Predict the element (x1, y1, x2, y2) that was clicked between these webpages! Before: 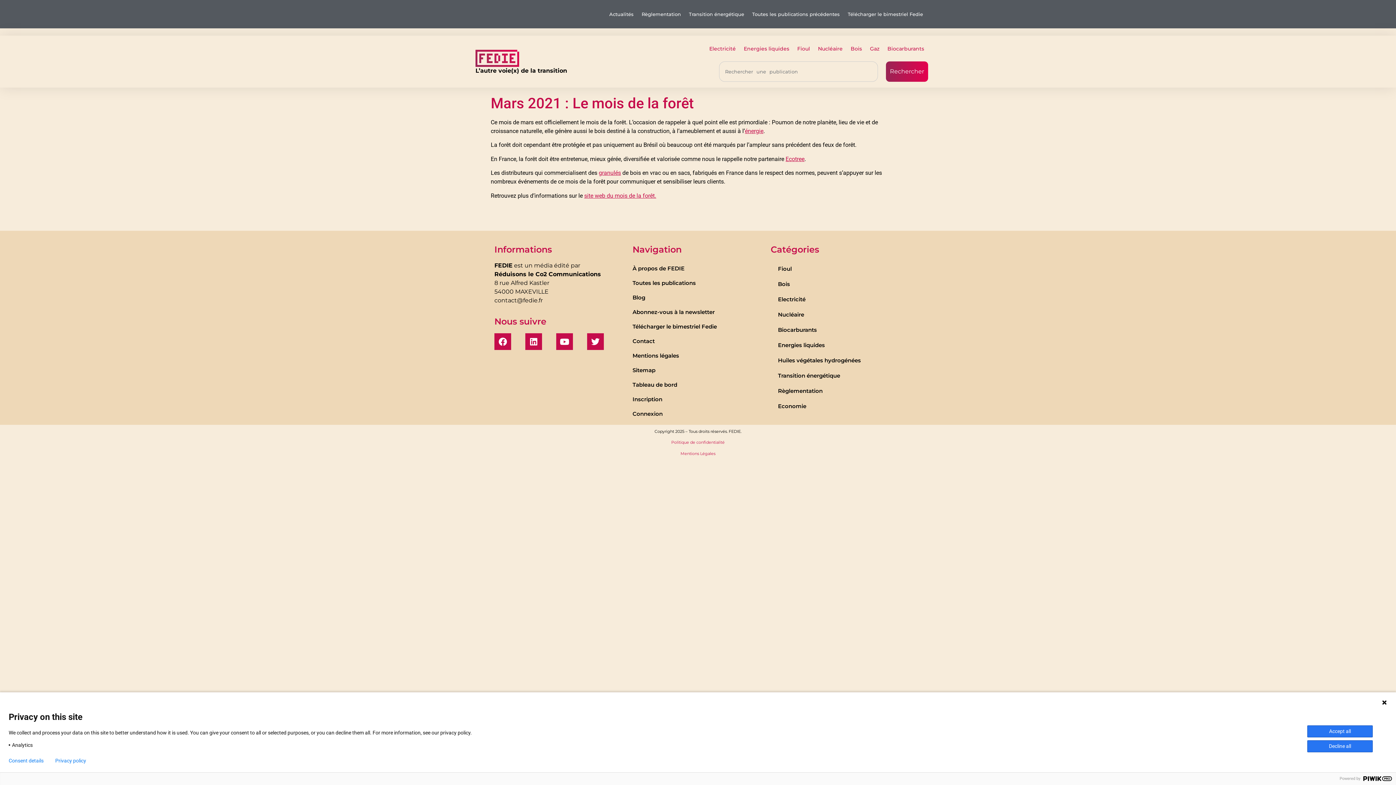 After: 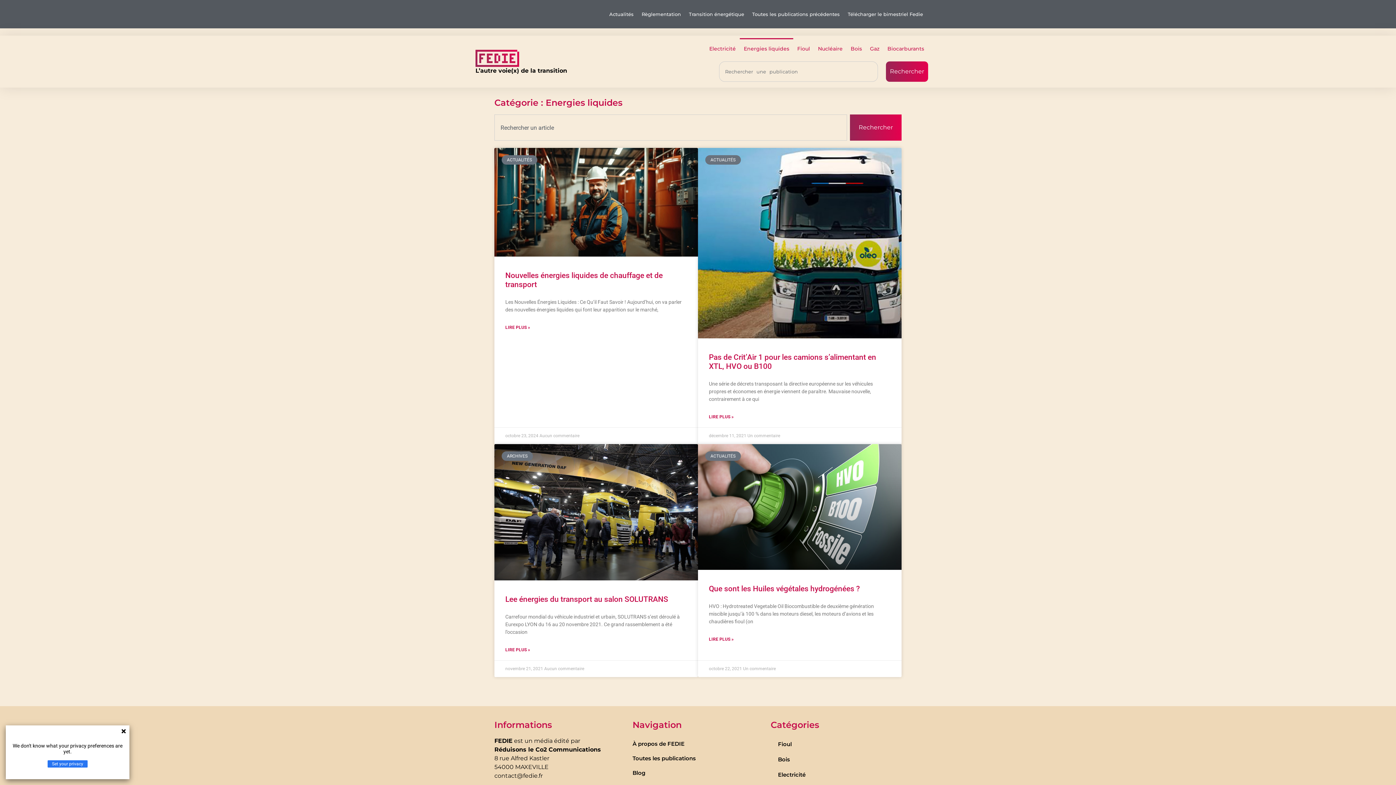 Action: bbox: (770, 337, 901, 353) label: Energies liquides